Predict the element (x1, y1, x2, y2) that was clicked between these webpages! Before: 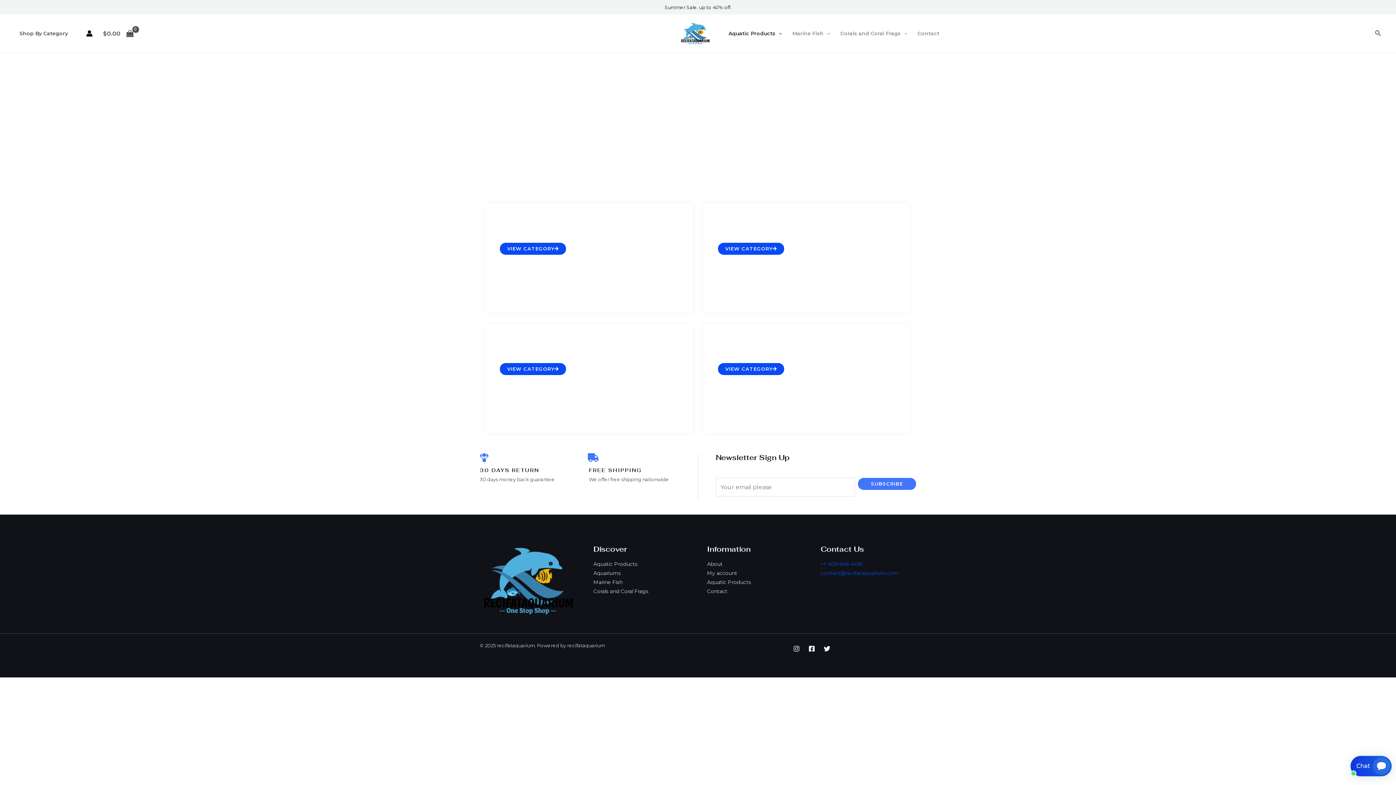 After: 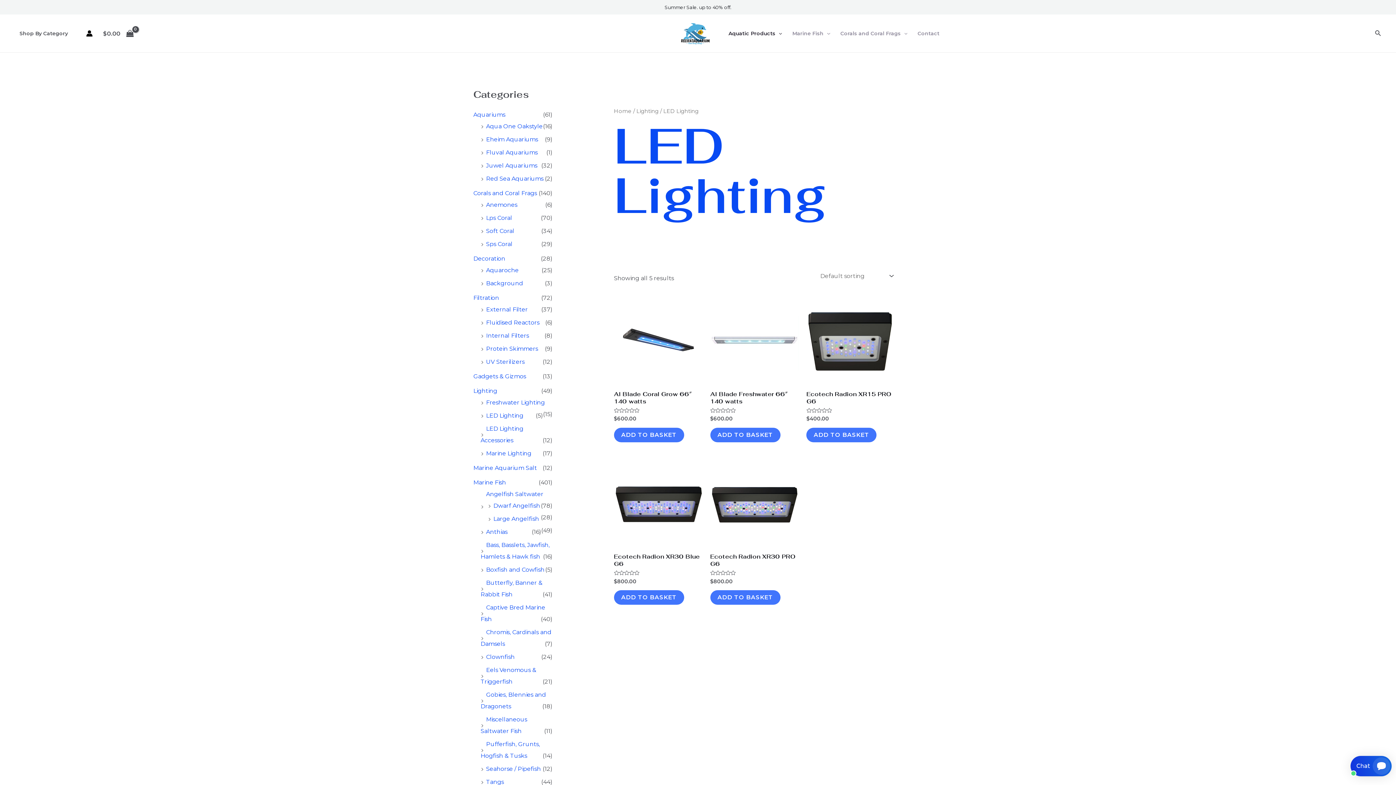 Action: label: LED Lighting bbox: (767, 217, 846, 232)